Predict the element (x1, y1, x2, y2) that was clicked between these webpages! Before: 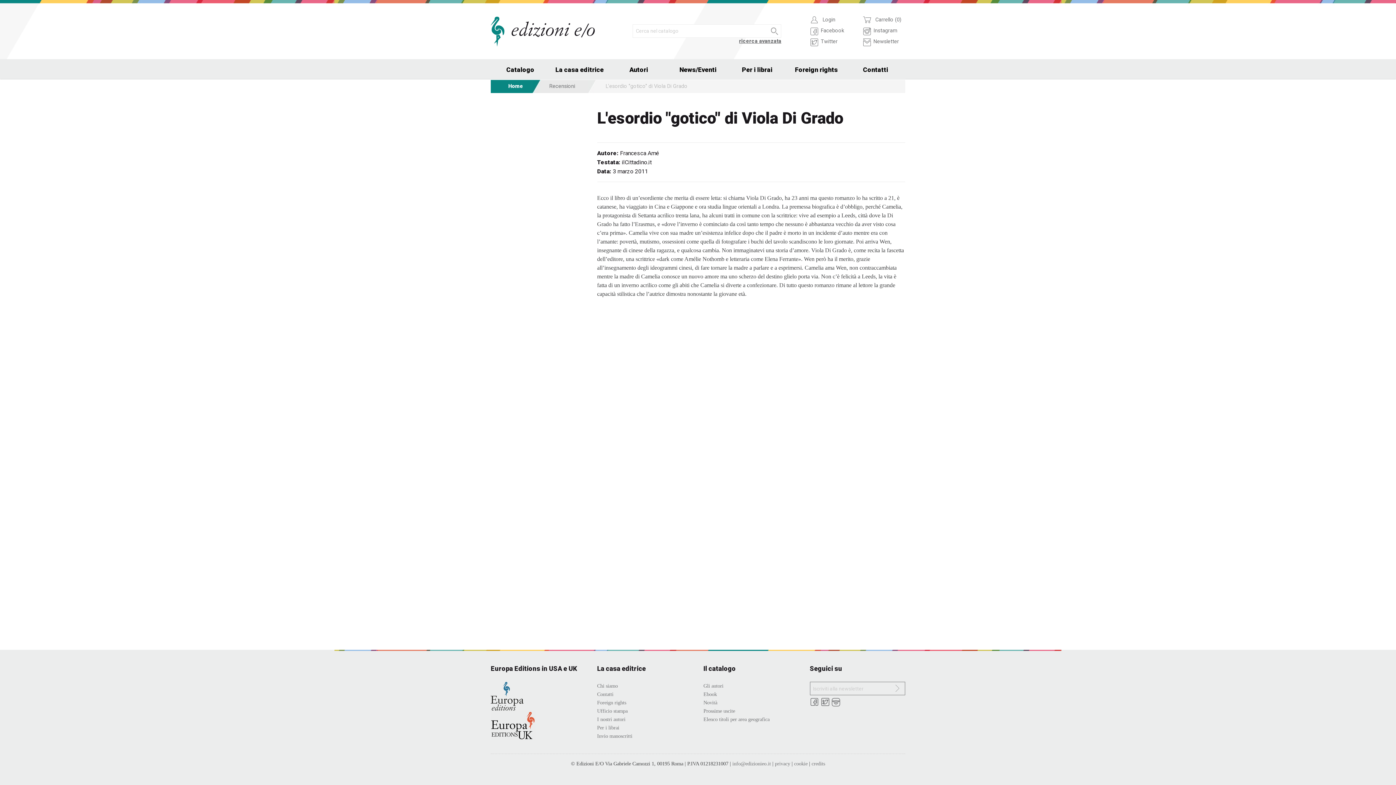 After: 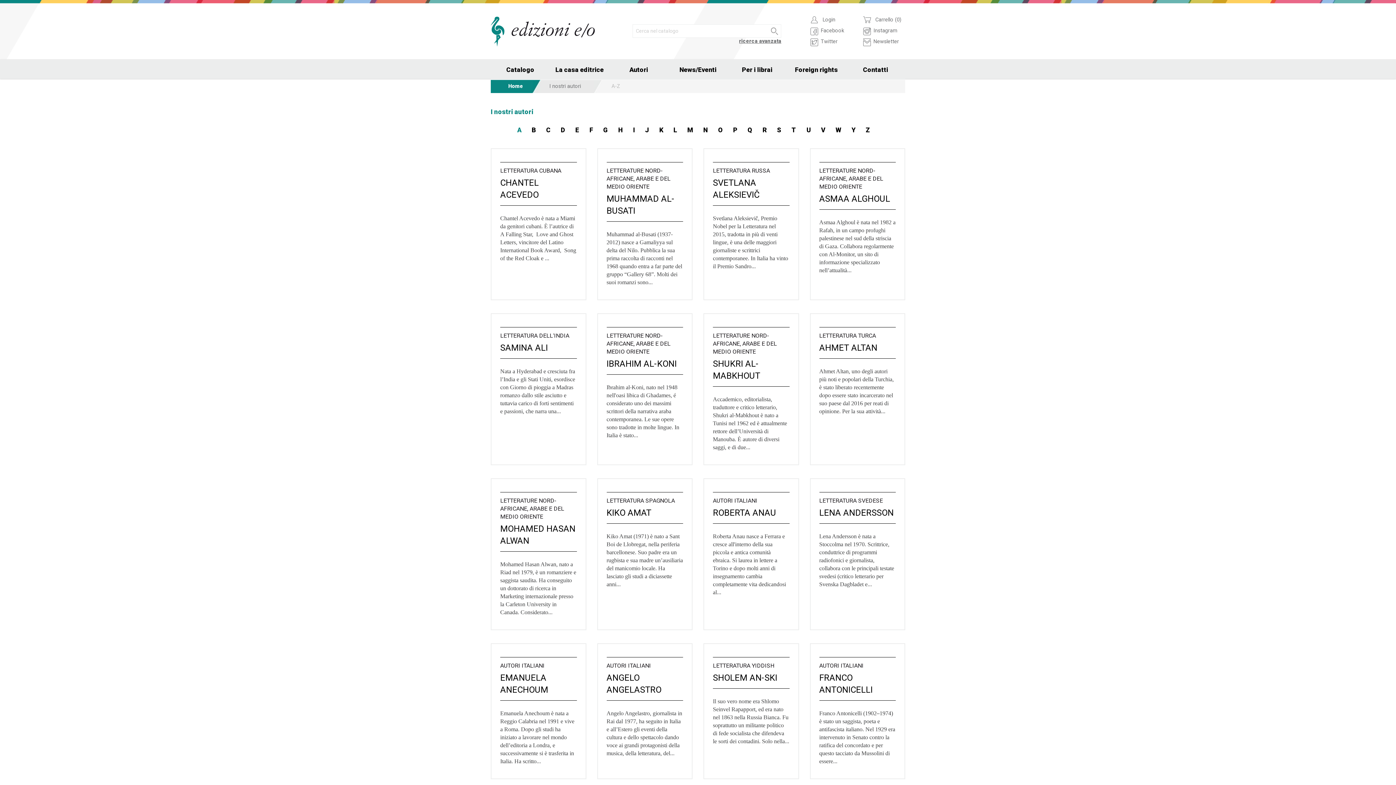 Action: bbox: (703, 683, 723, 689) label: Gli autori